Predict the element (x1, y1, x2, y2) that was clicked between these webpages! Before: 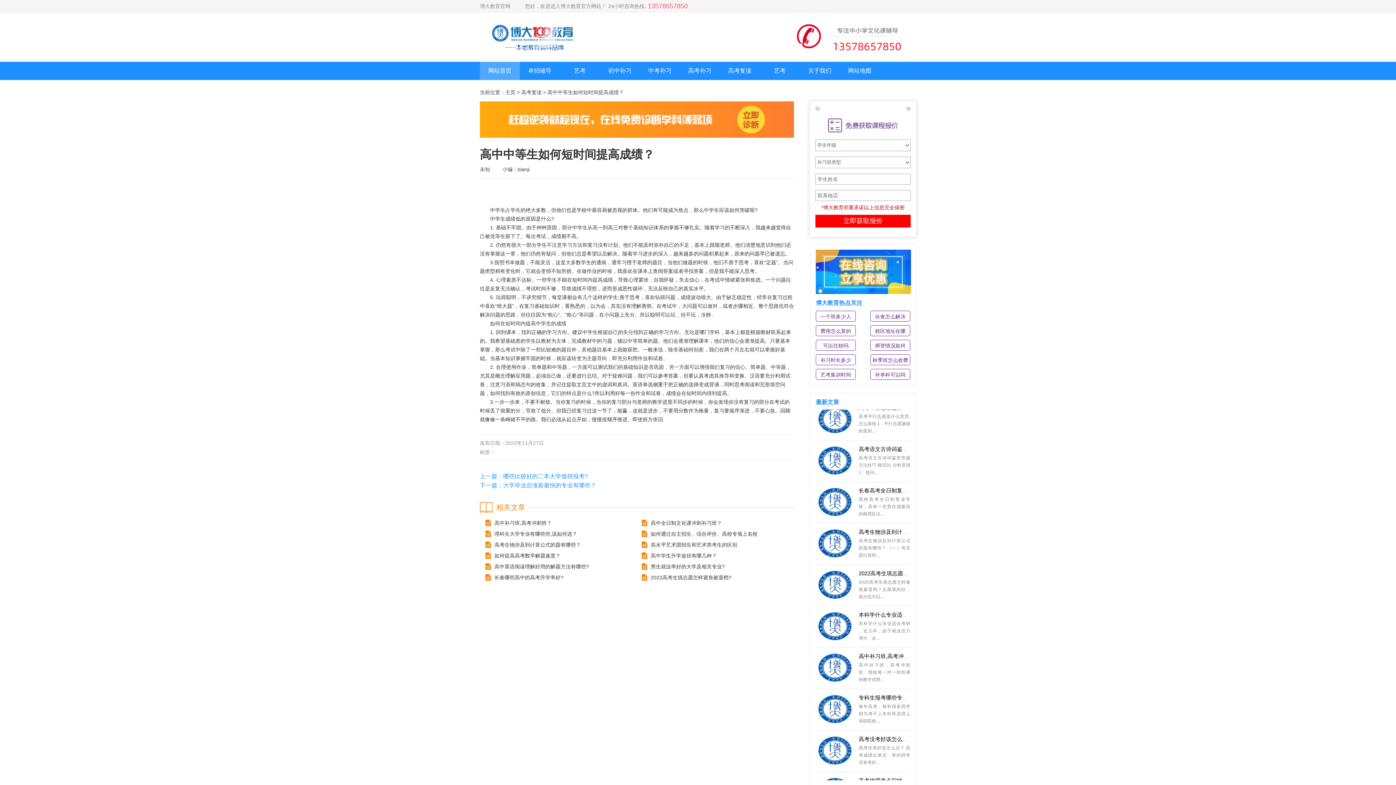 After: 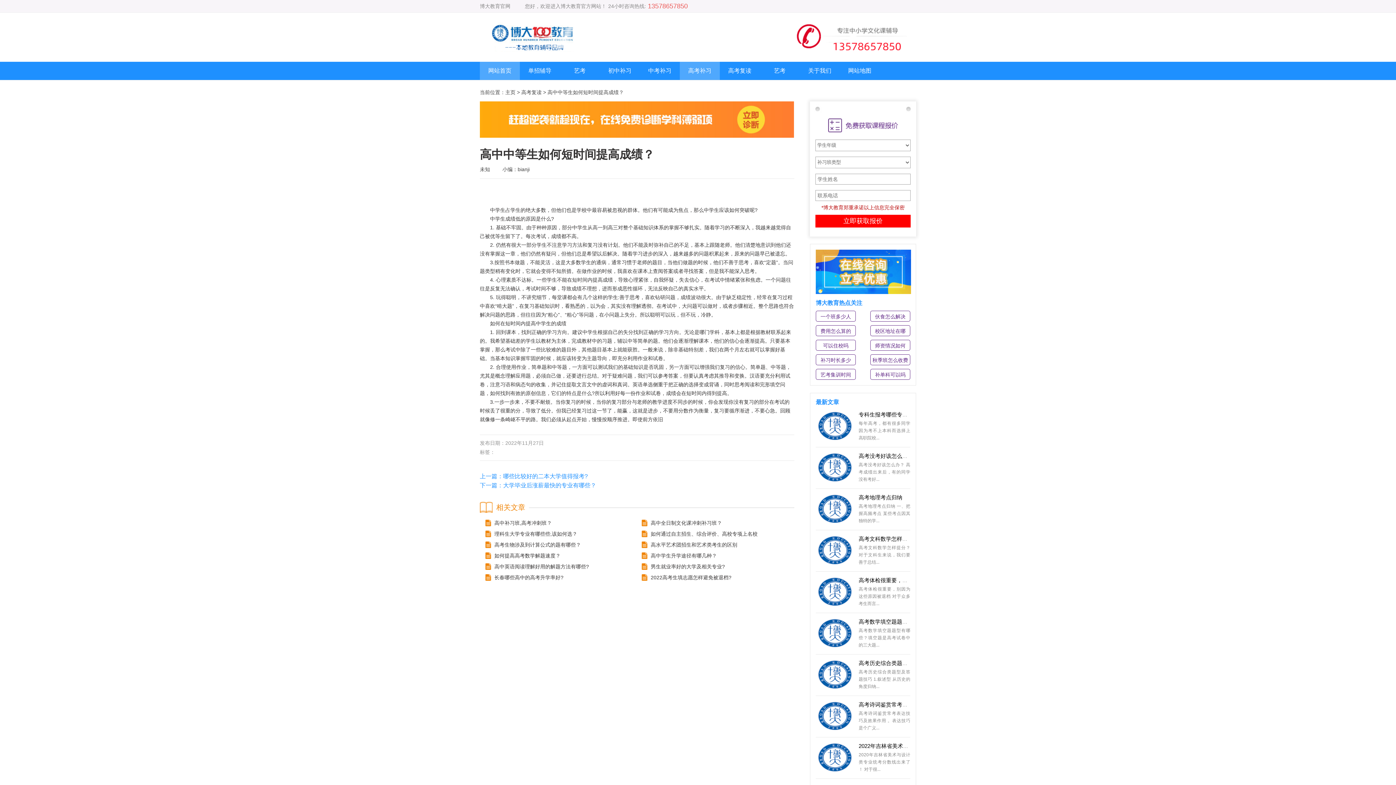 Action: label: 高考补习 bbox: (680, 61, 720, 80)